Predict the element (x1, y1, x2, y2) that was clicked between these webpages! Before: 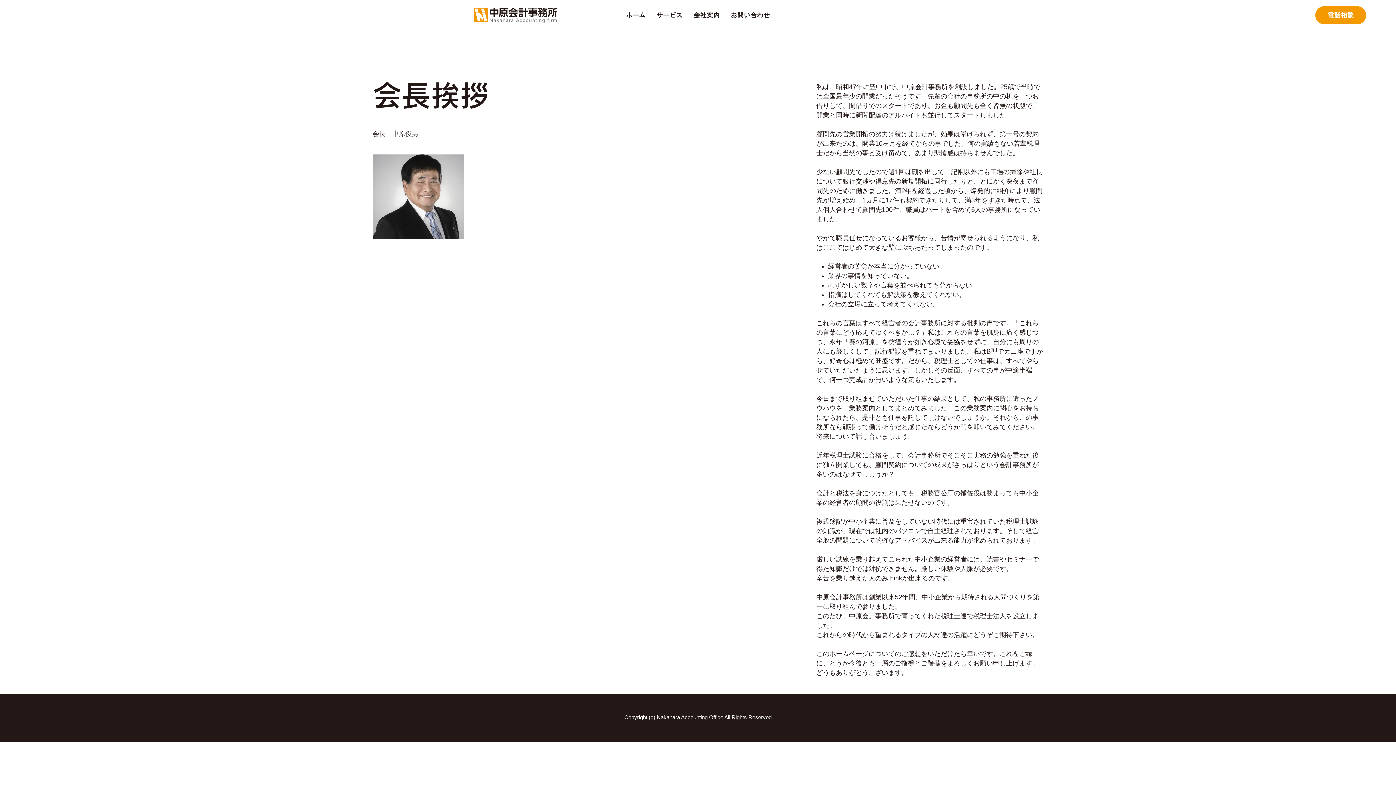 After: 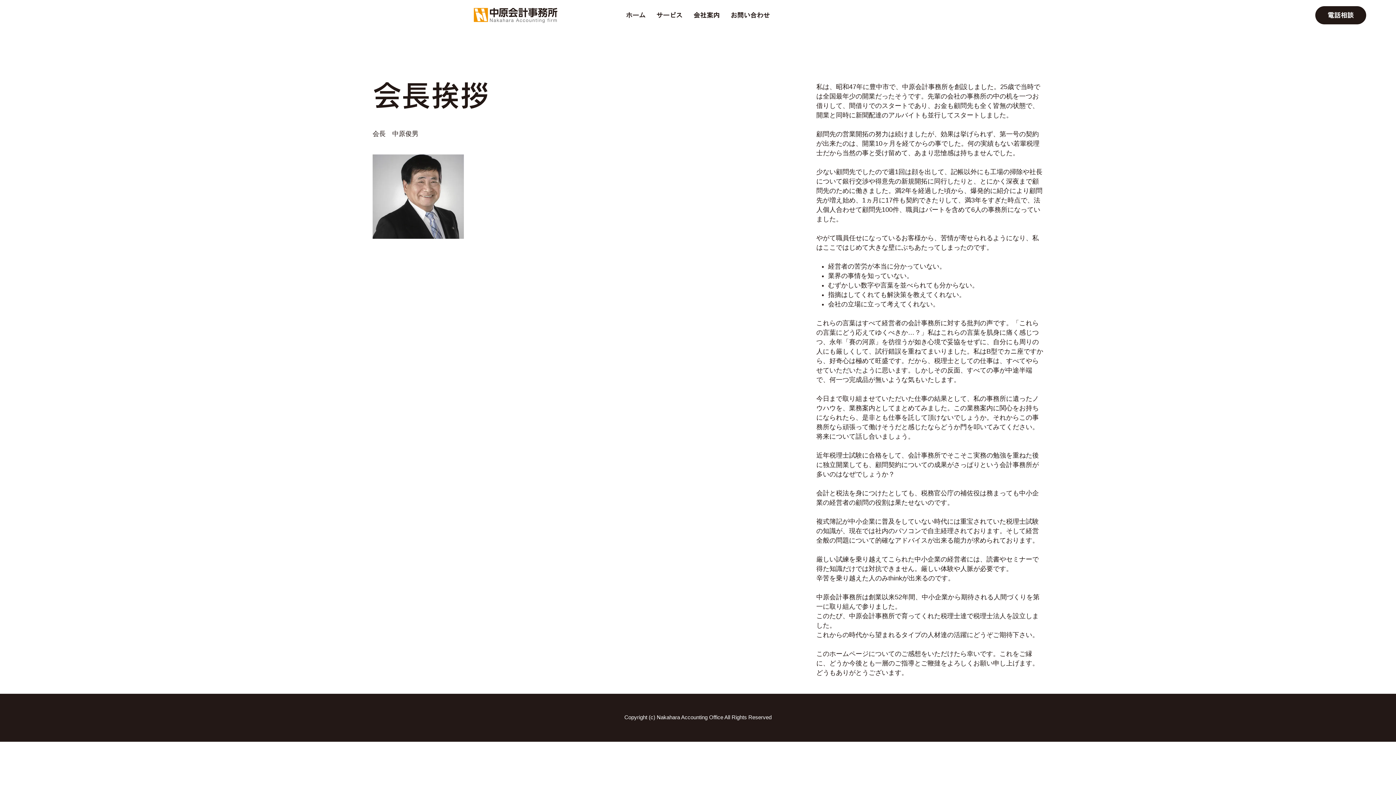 Action: bbox: (1315, 6, 1366, 24) label: 電話相談